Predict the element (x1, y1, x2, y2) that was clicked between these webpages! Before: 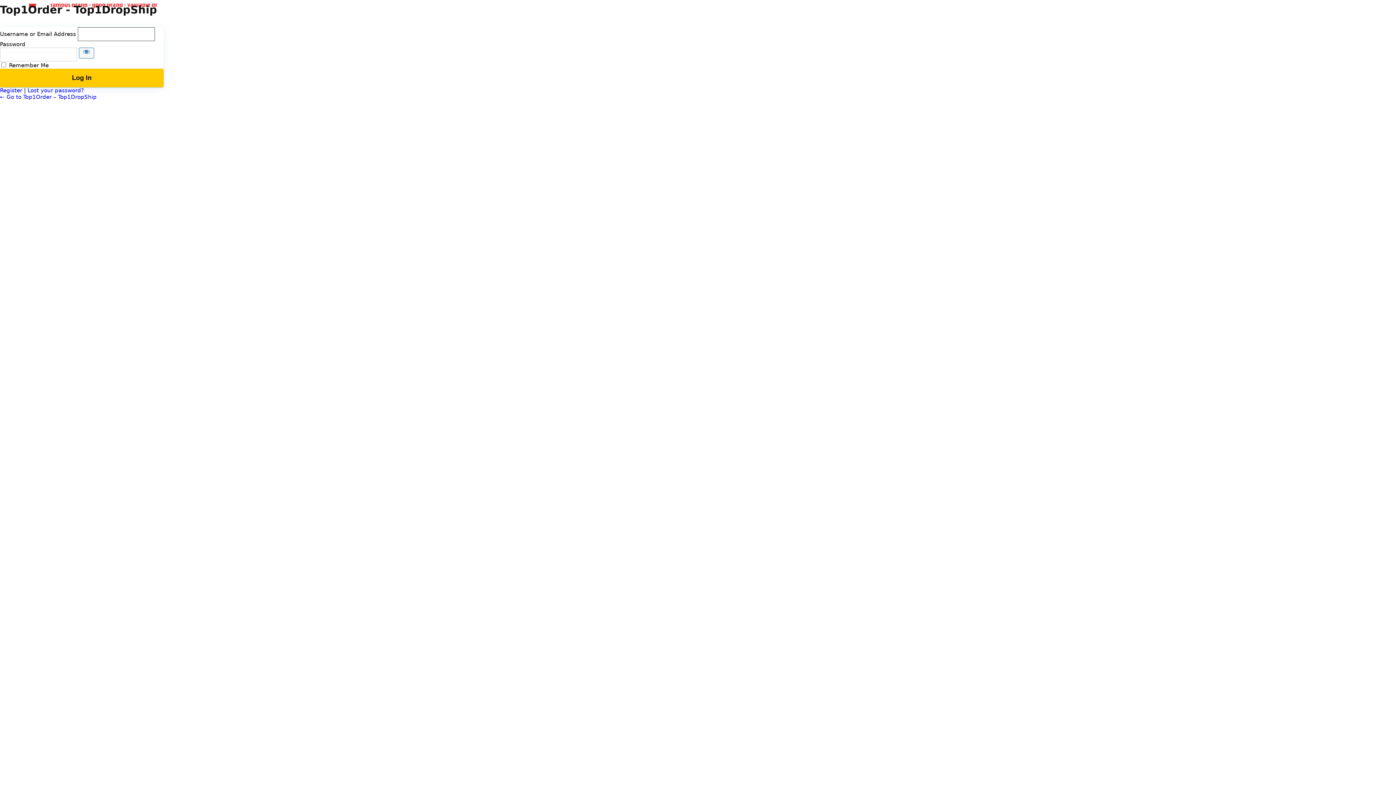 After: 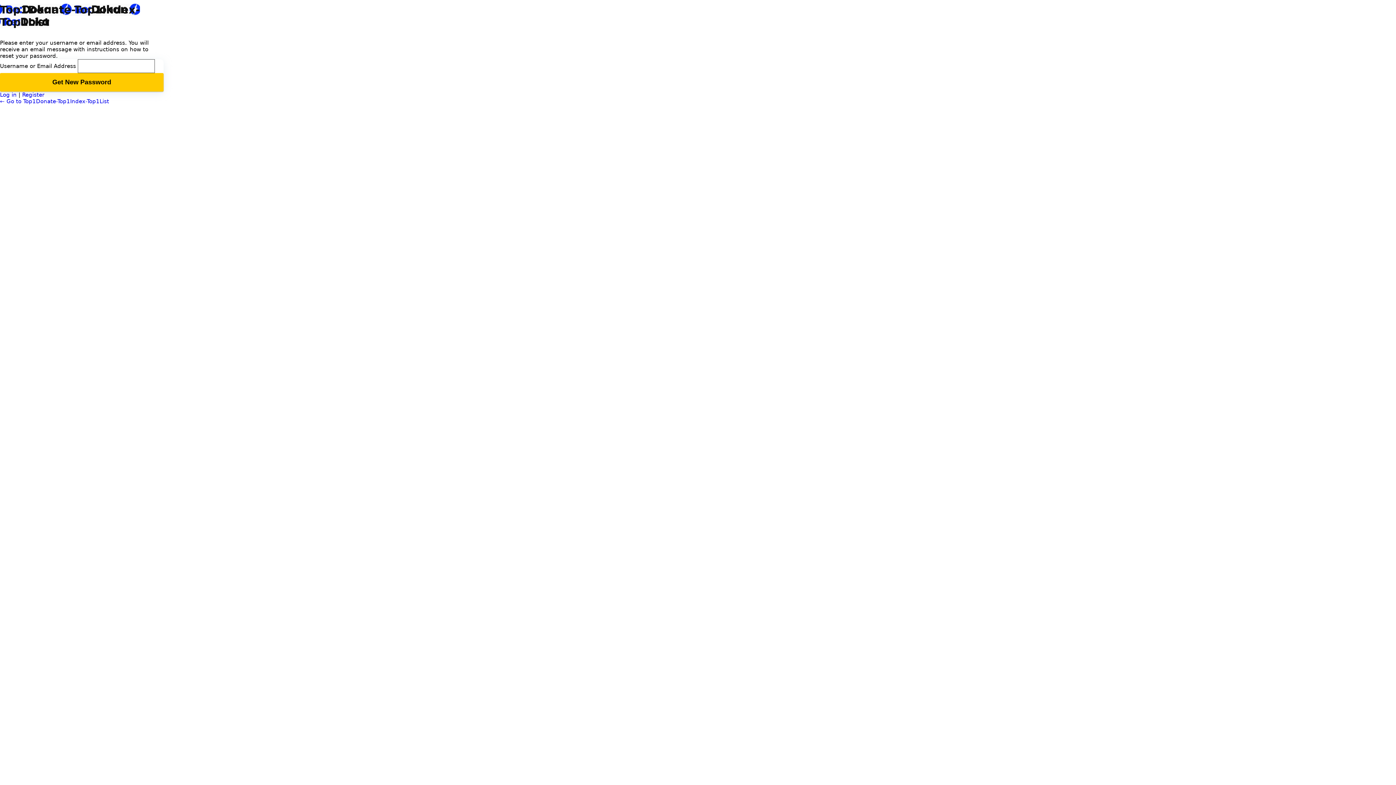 Action: label: Lost your password? bbox: (27, 87, 84, 93)